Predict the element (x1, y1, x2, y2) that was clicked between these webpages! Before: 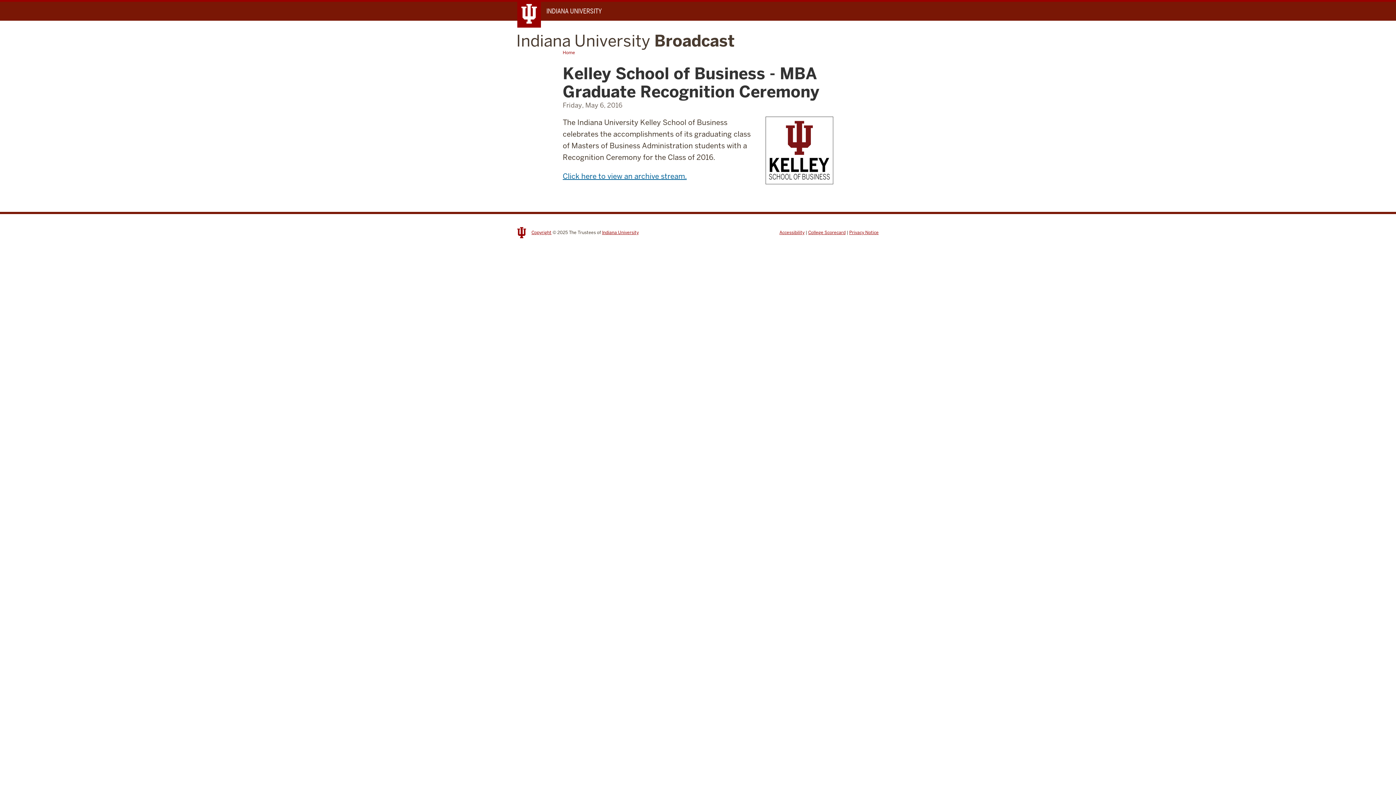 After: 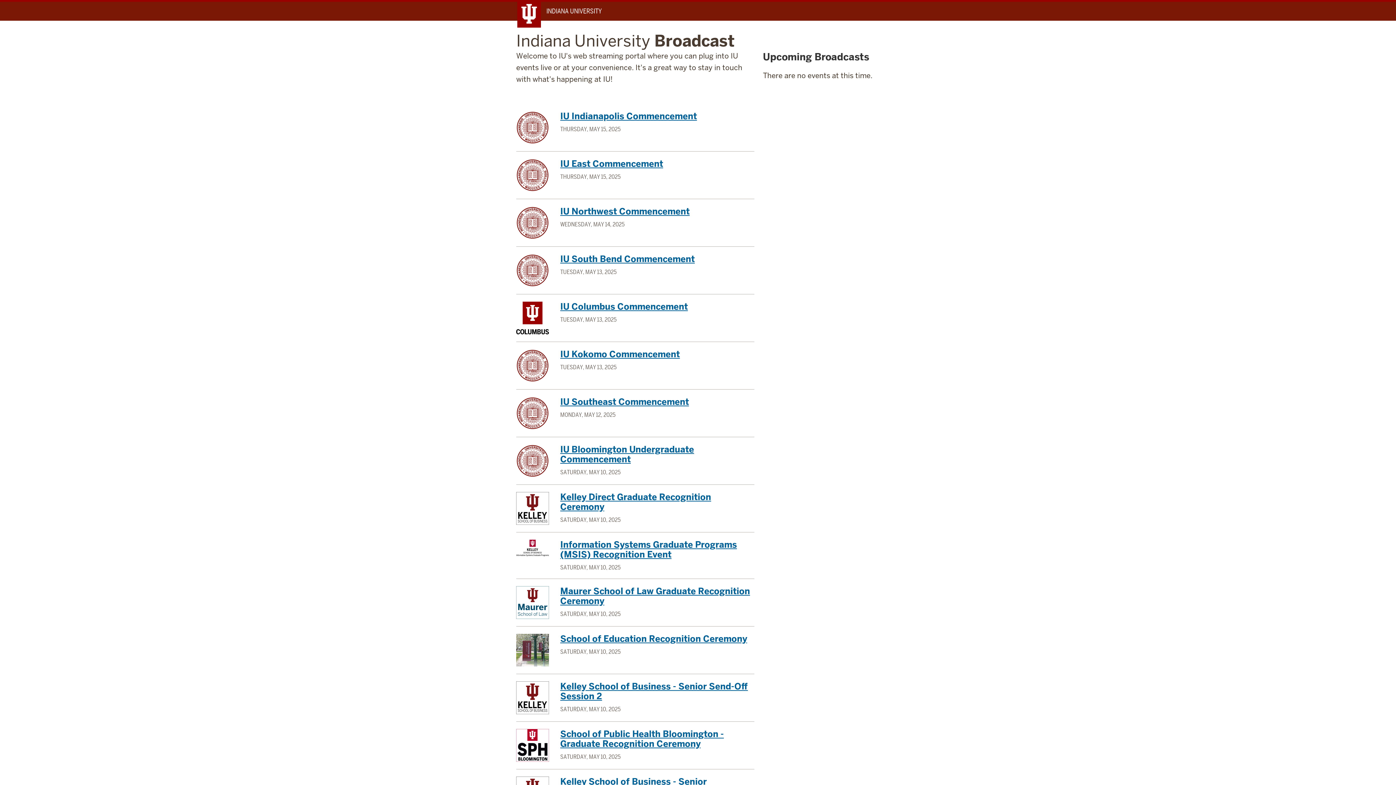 Action: bbox: (562, 49, 575, 55) label: Home